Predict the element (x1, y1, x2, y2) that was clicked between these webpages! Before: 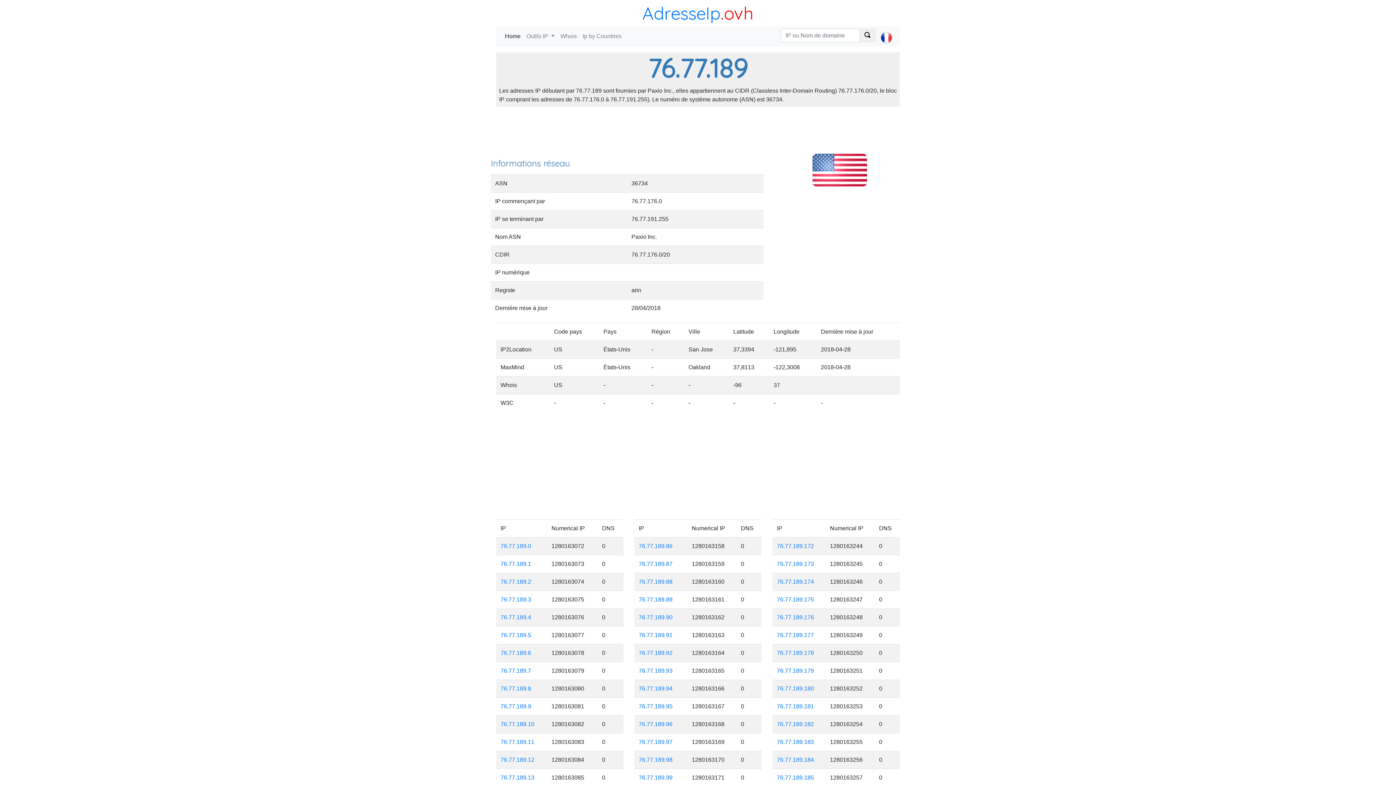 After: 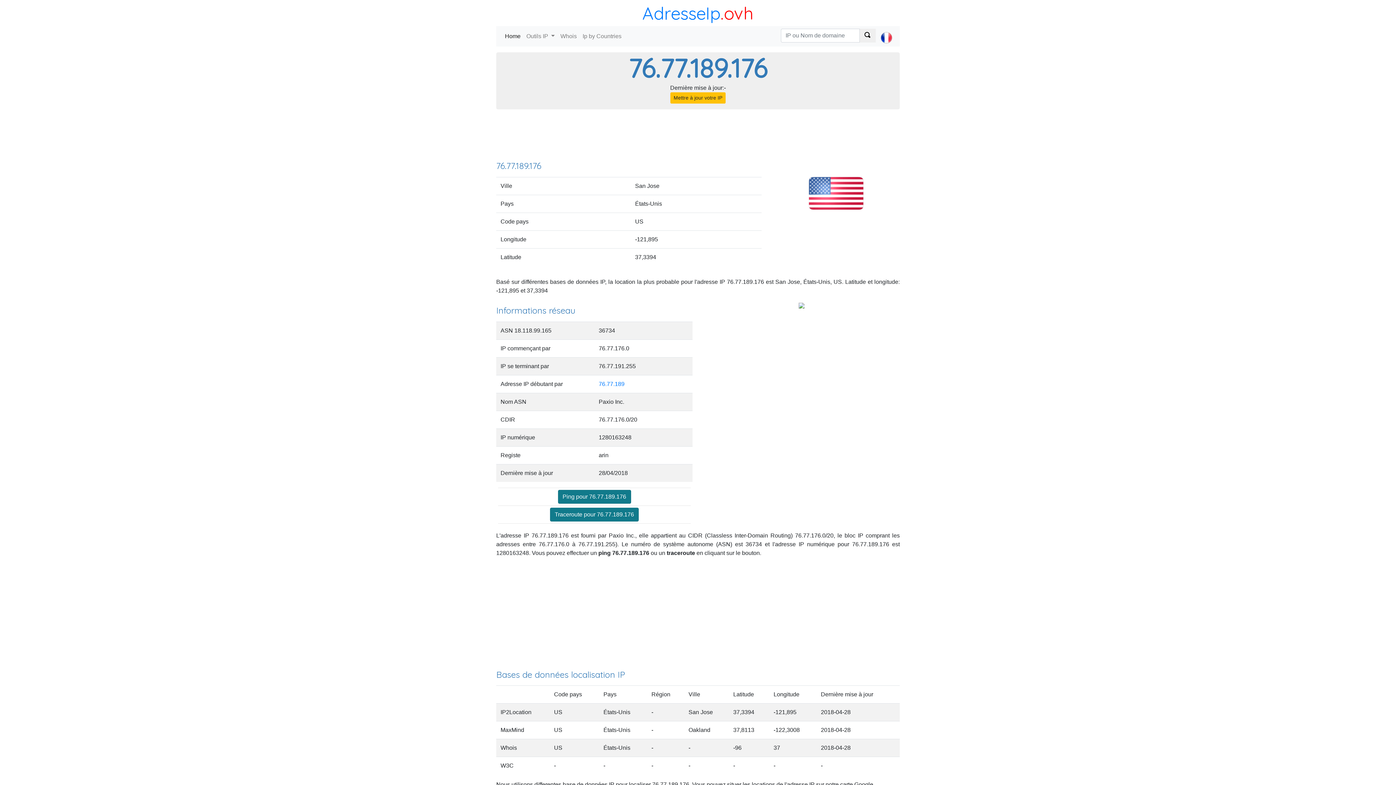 Action: label: 76.77.189.176 bbox: (777, 614, 814, 620)